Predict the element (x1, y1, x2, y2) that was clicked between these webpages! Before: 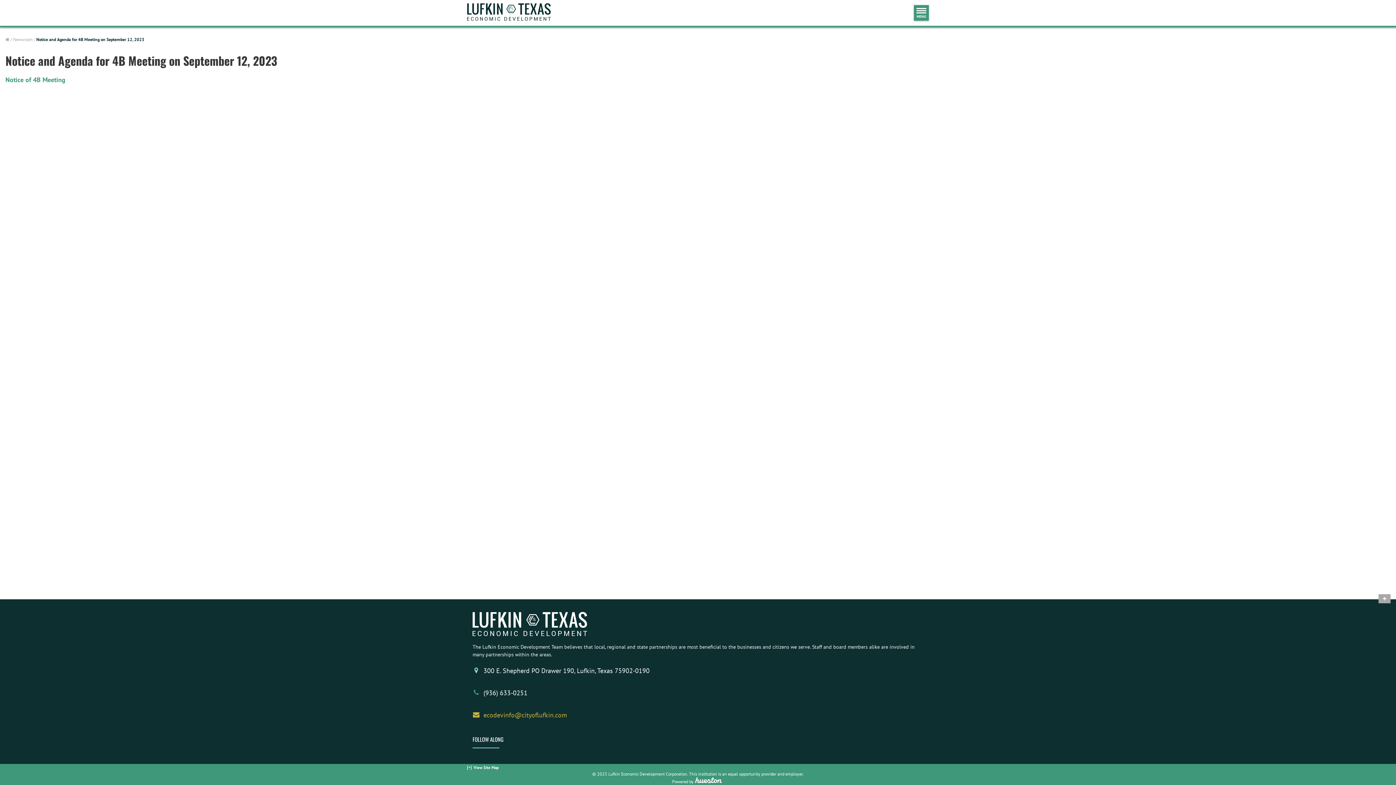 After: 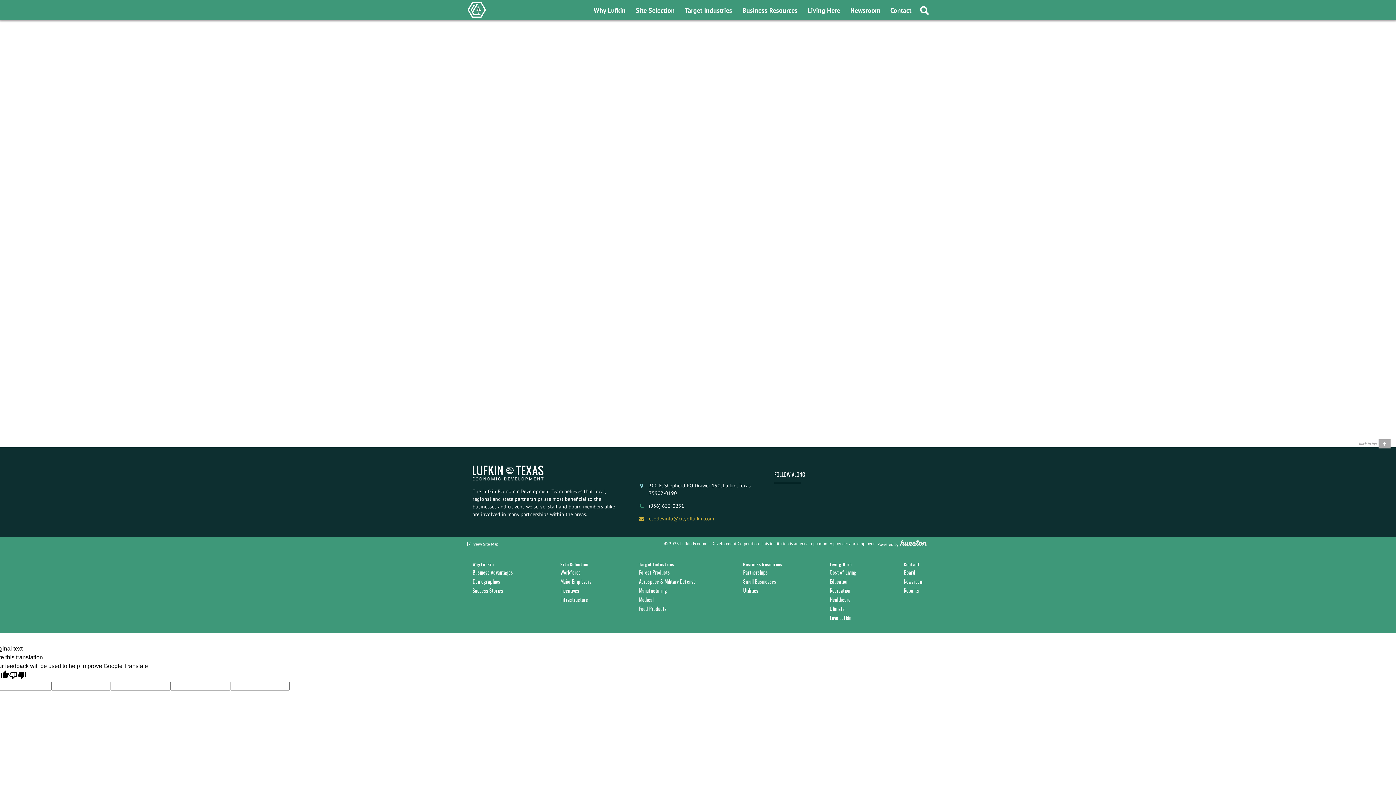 Action: label: View Site Map bbox: (467, 764, 498, 771)